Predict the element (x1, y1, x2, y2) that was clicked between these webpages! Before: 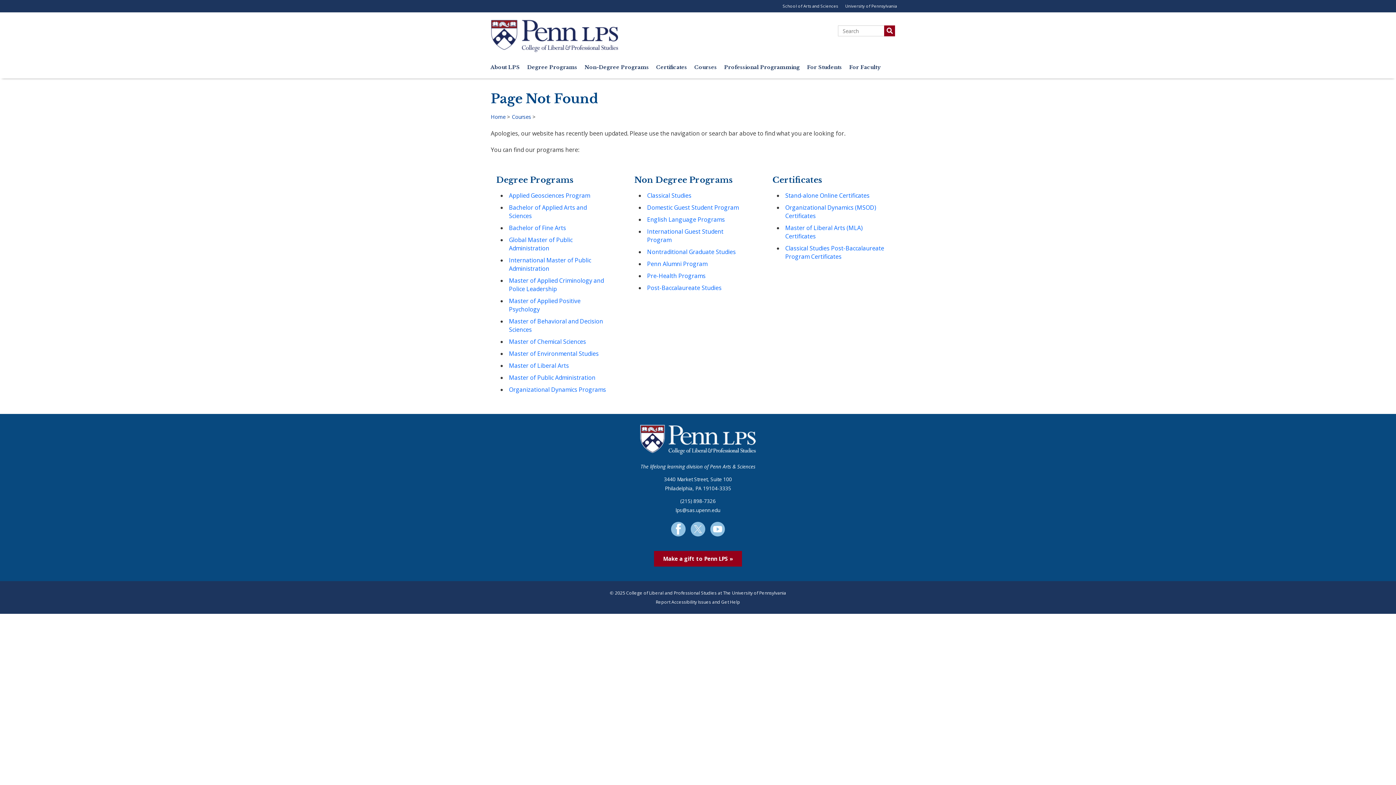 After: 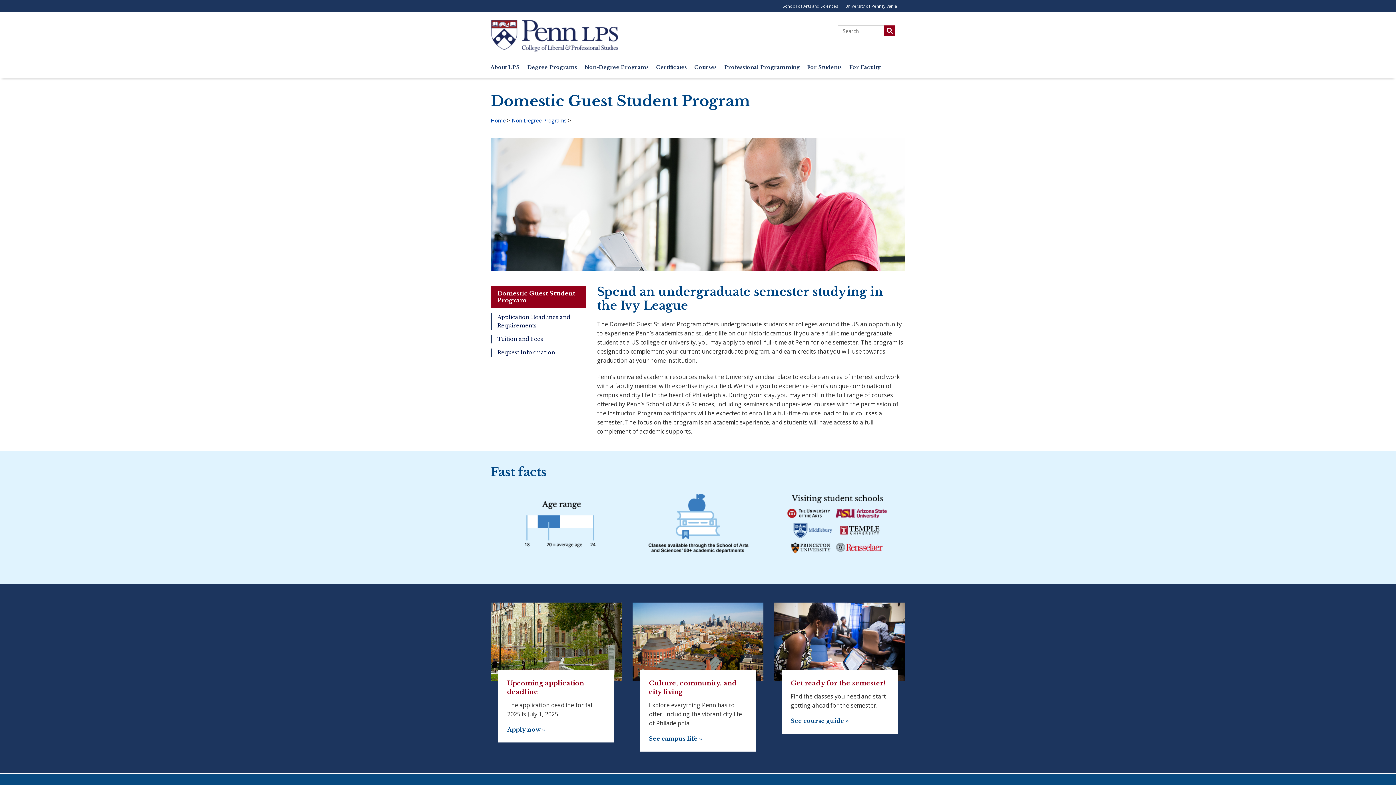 Action: label: Domestic Guest Student Program bbox: (645, 201, 761, 213)